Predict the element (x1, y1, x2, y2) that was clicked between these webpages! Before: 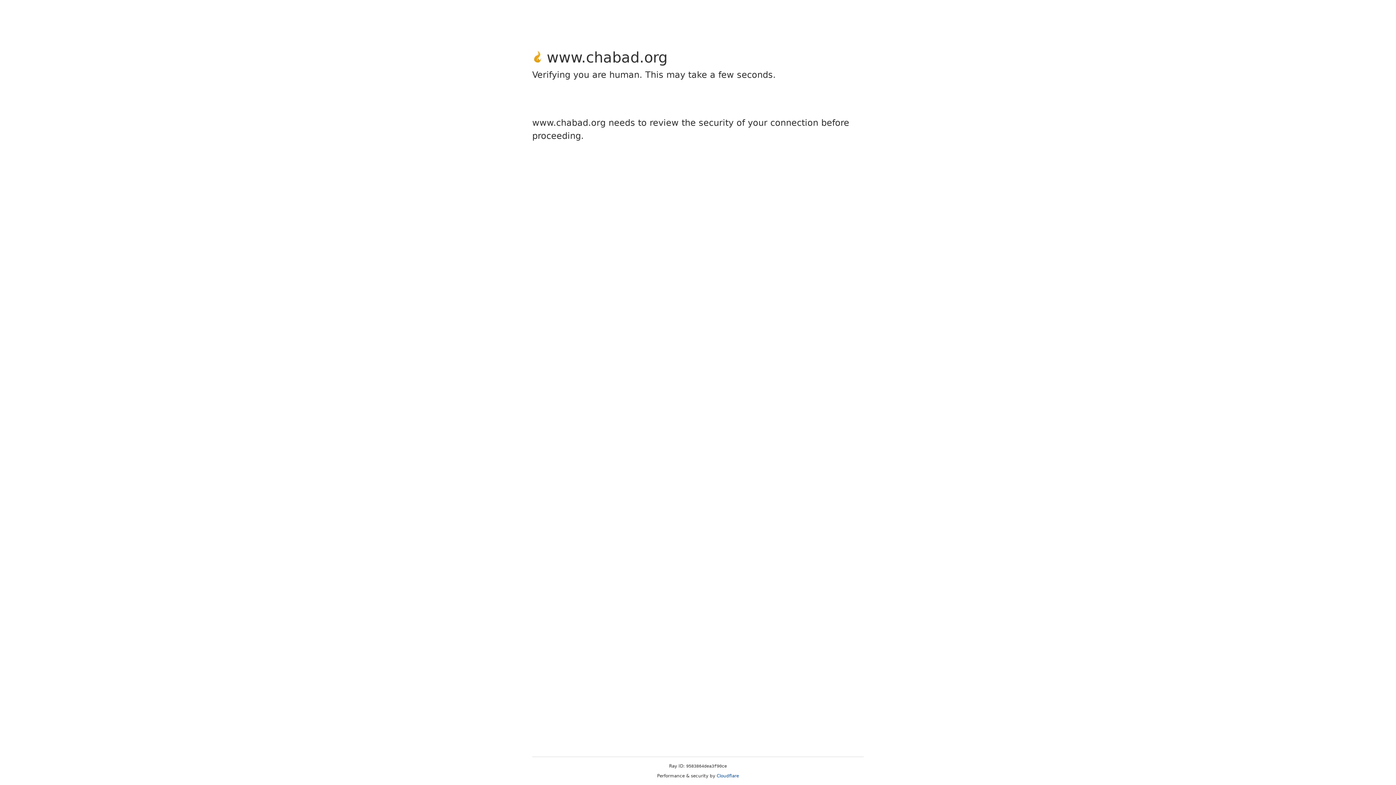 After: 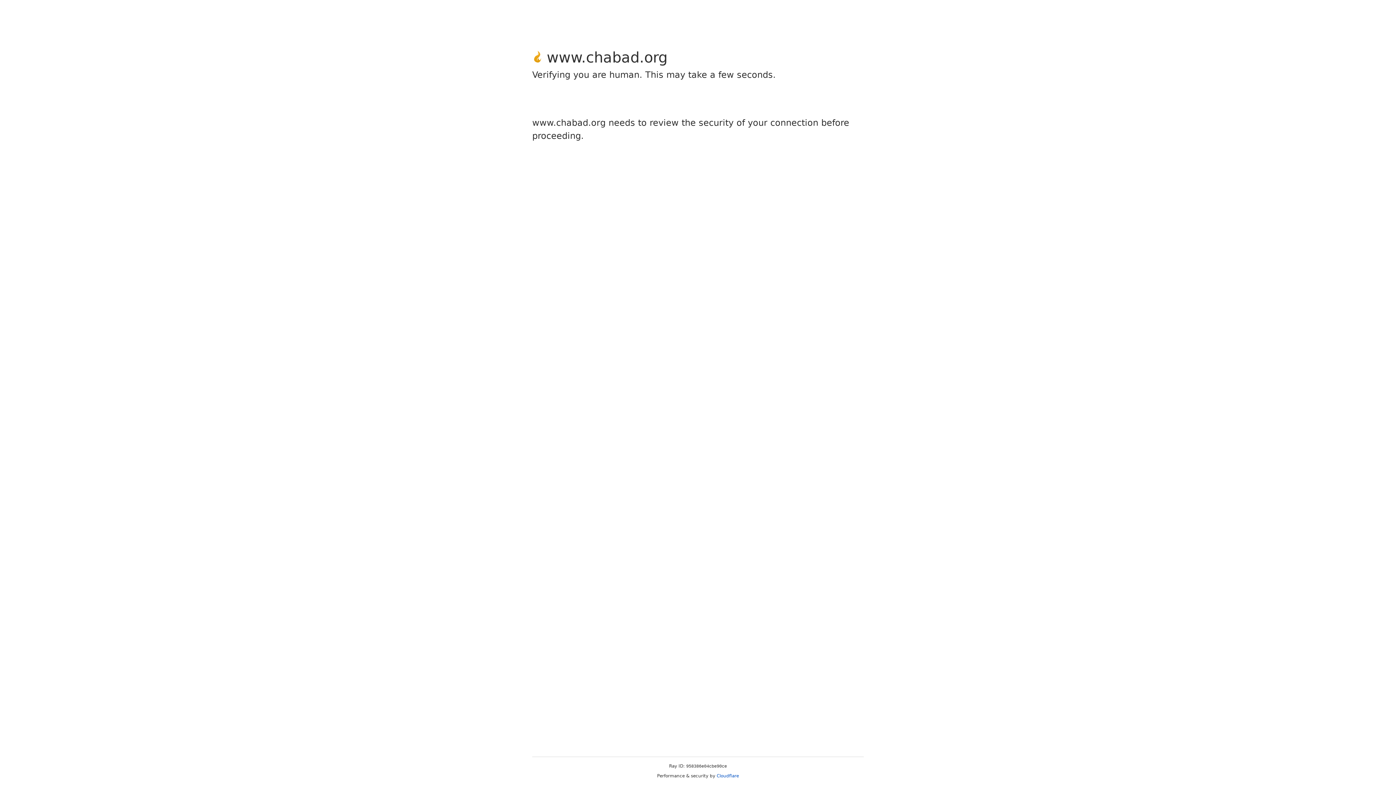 Action: label: Cloudflare bbox: (716, 773, 739, 778)